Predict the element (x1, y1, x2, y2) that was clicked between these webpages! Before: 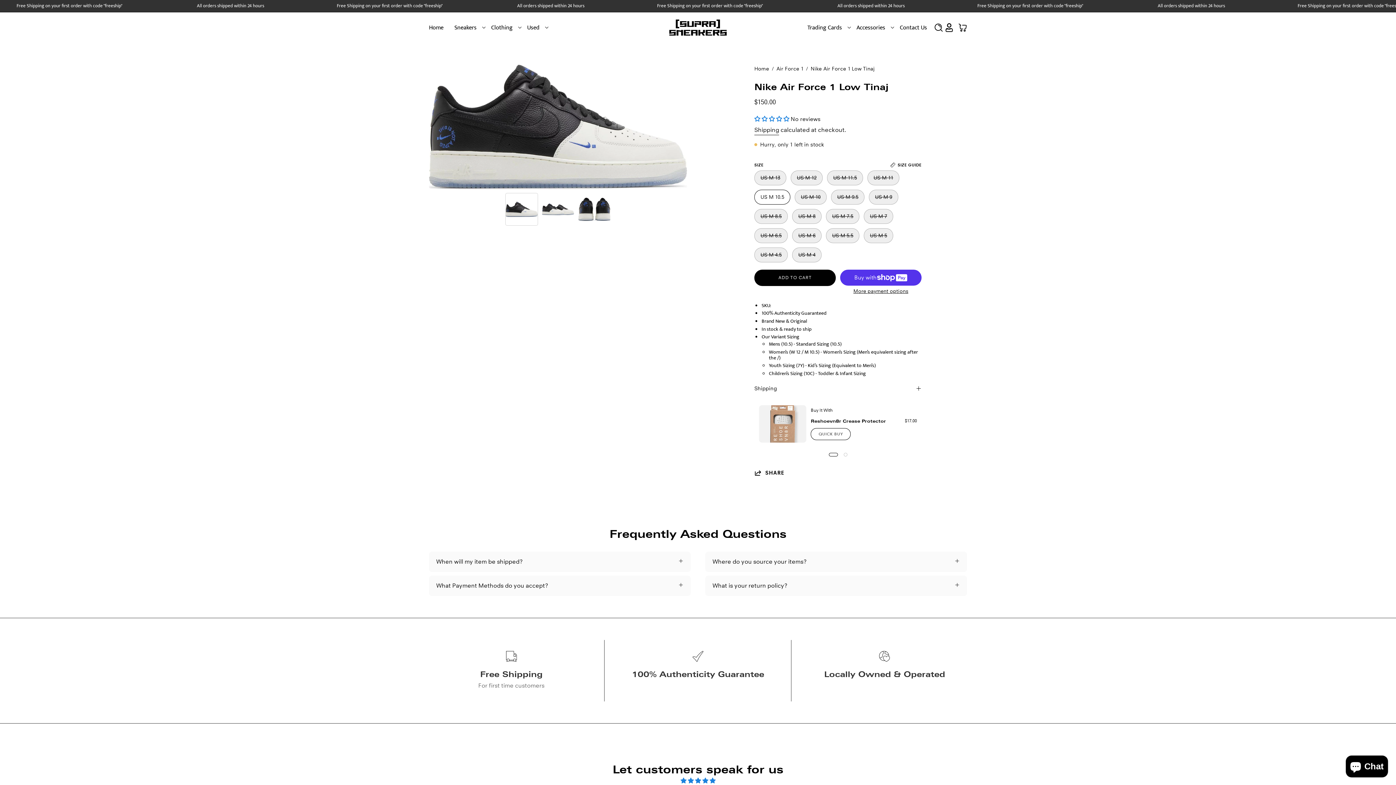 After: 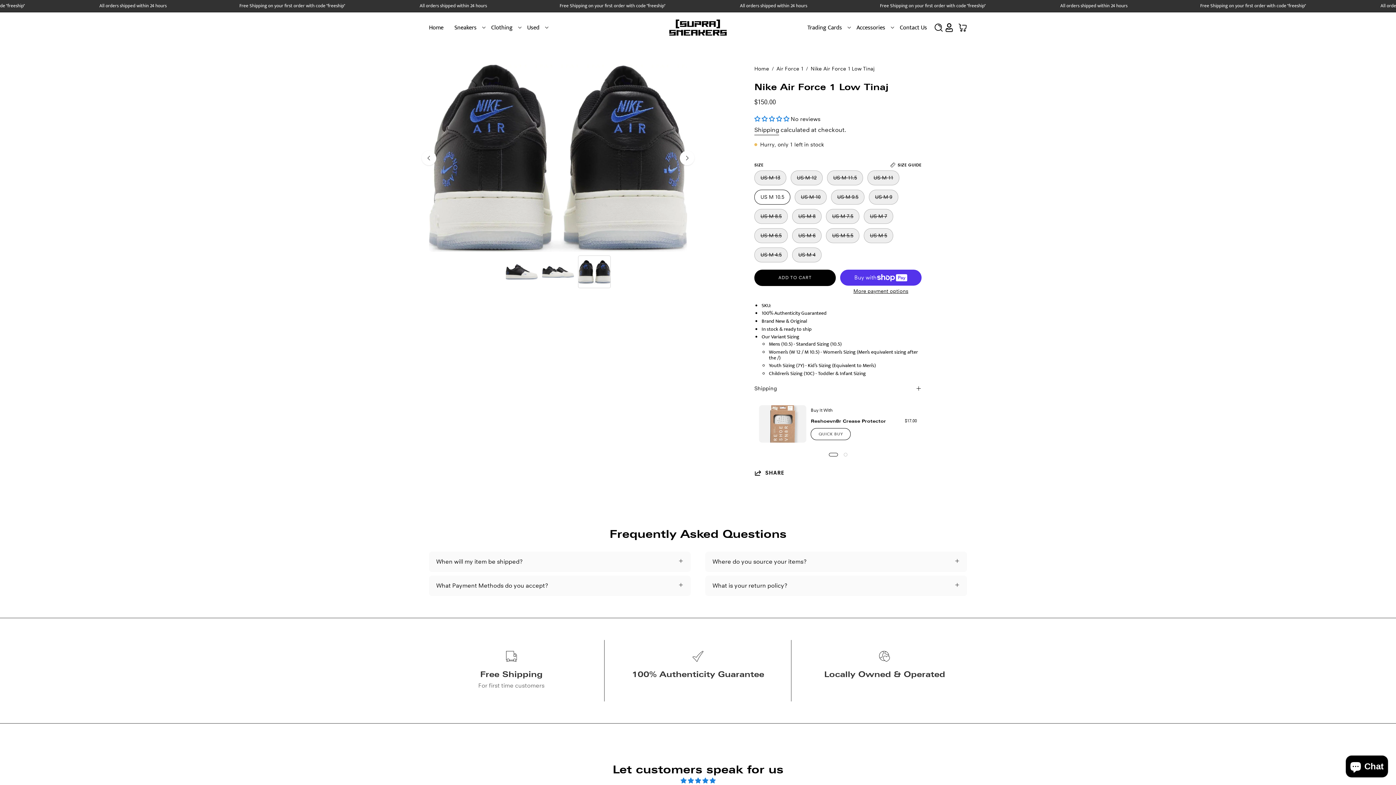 Action: label: Nike Air Force 1 Low Tinaj bbox: (578, 193, 610, 225)